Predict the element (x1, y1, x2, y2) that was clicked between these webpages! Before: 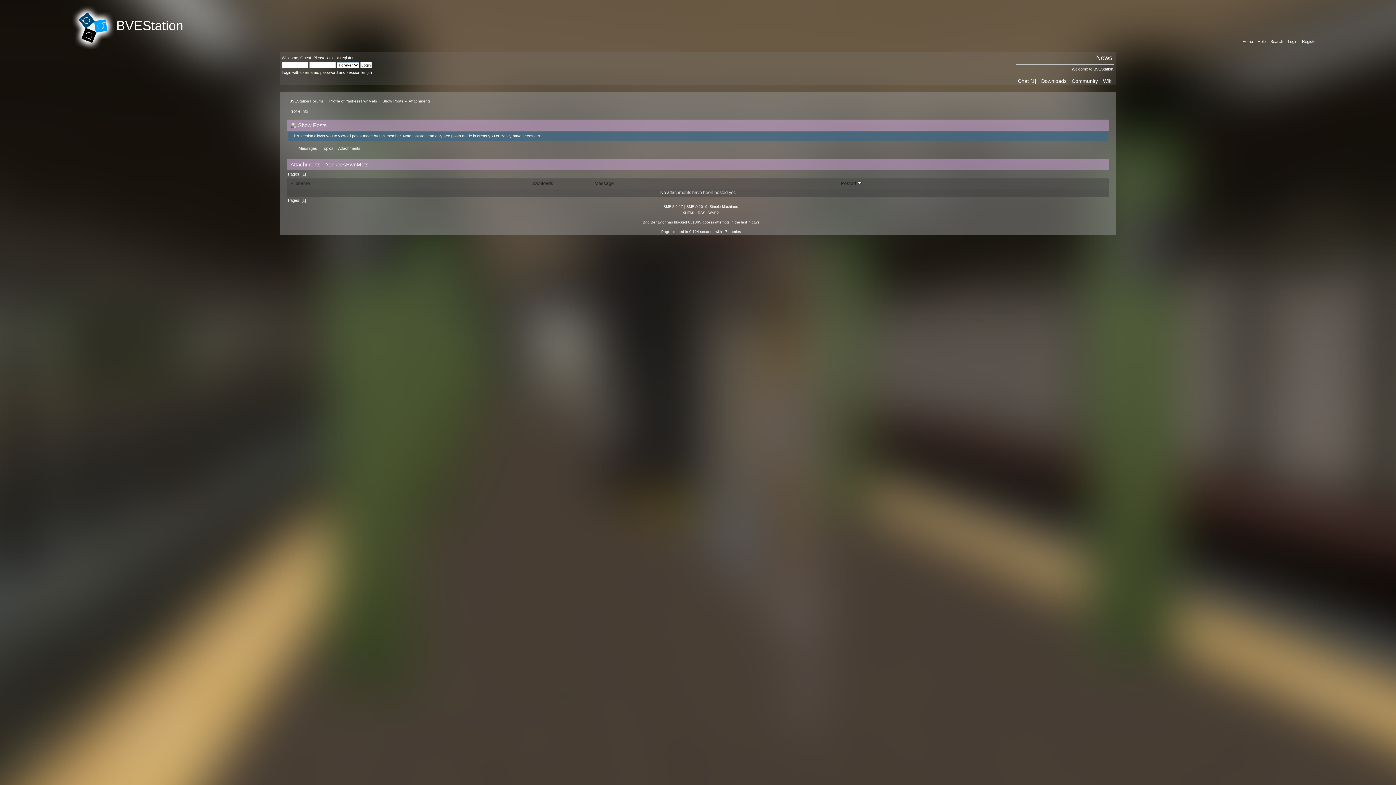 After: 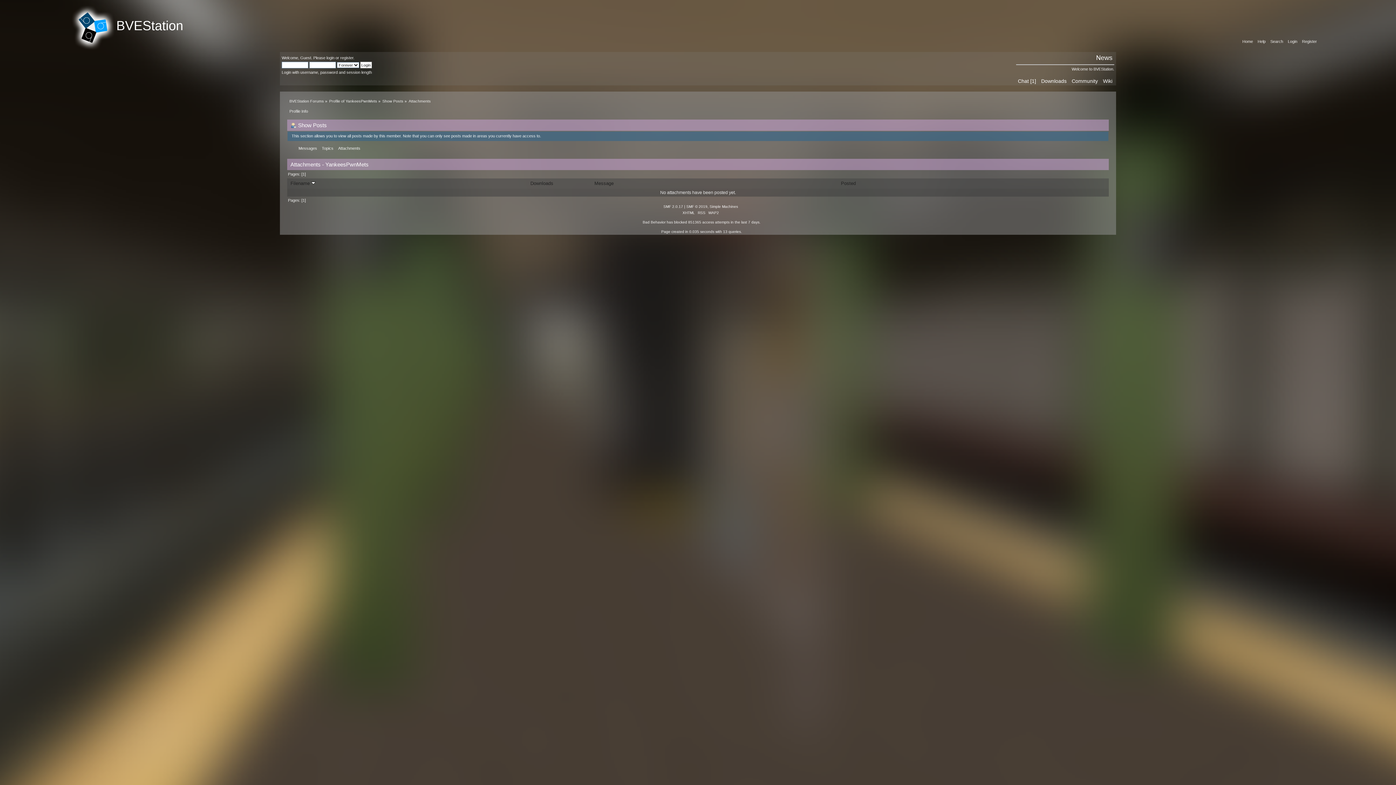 Action: bbox: (290, 180, 309, 186) label: Filename